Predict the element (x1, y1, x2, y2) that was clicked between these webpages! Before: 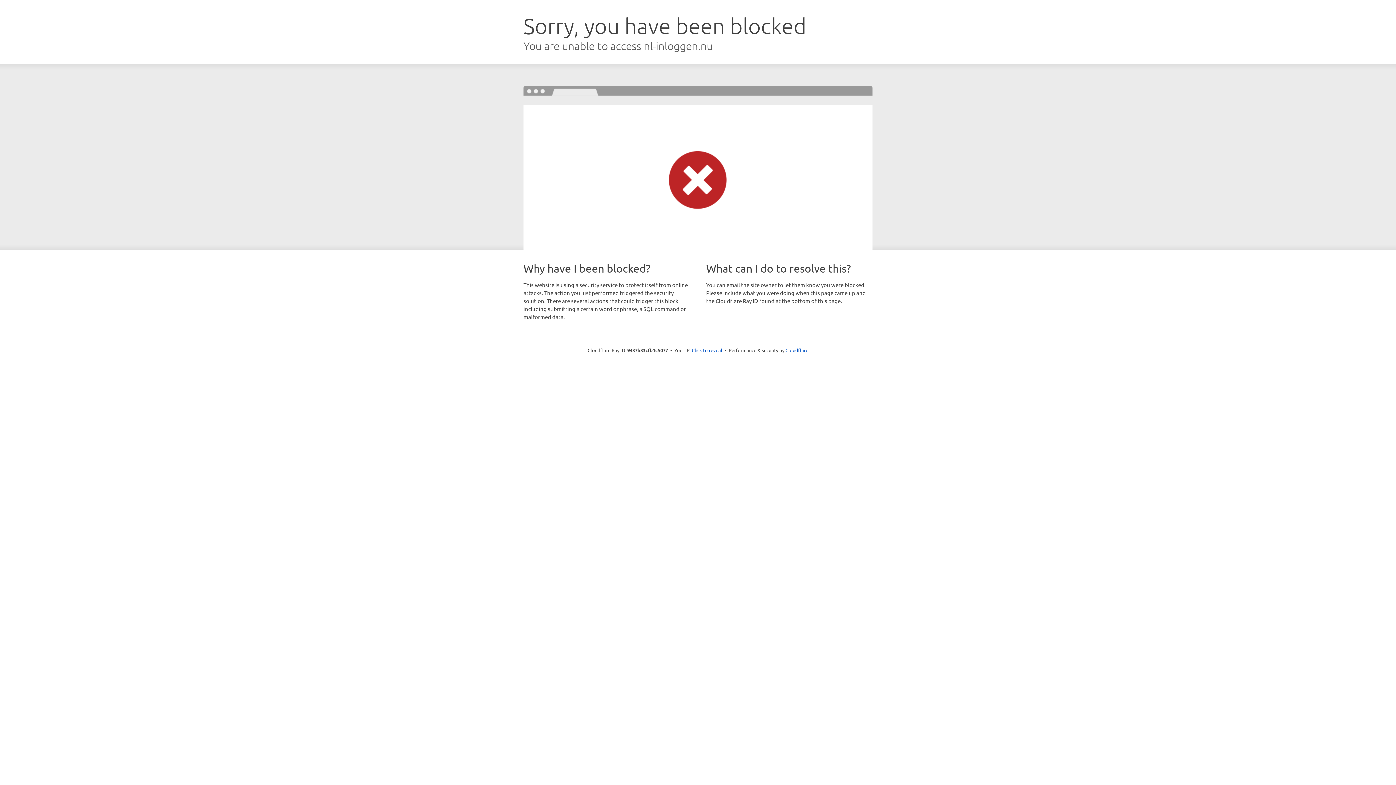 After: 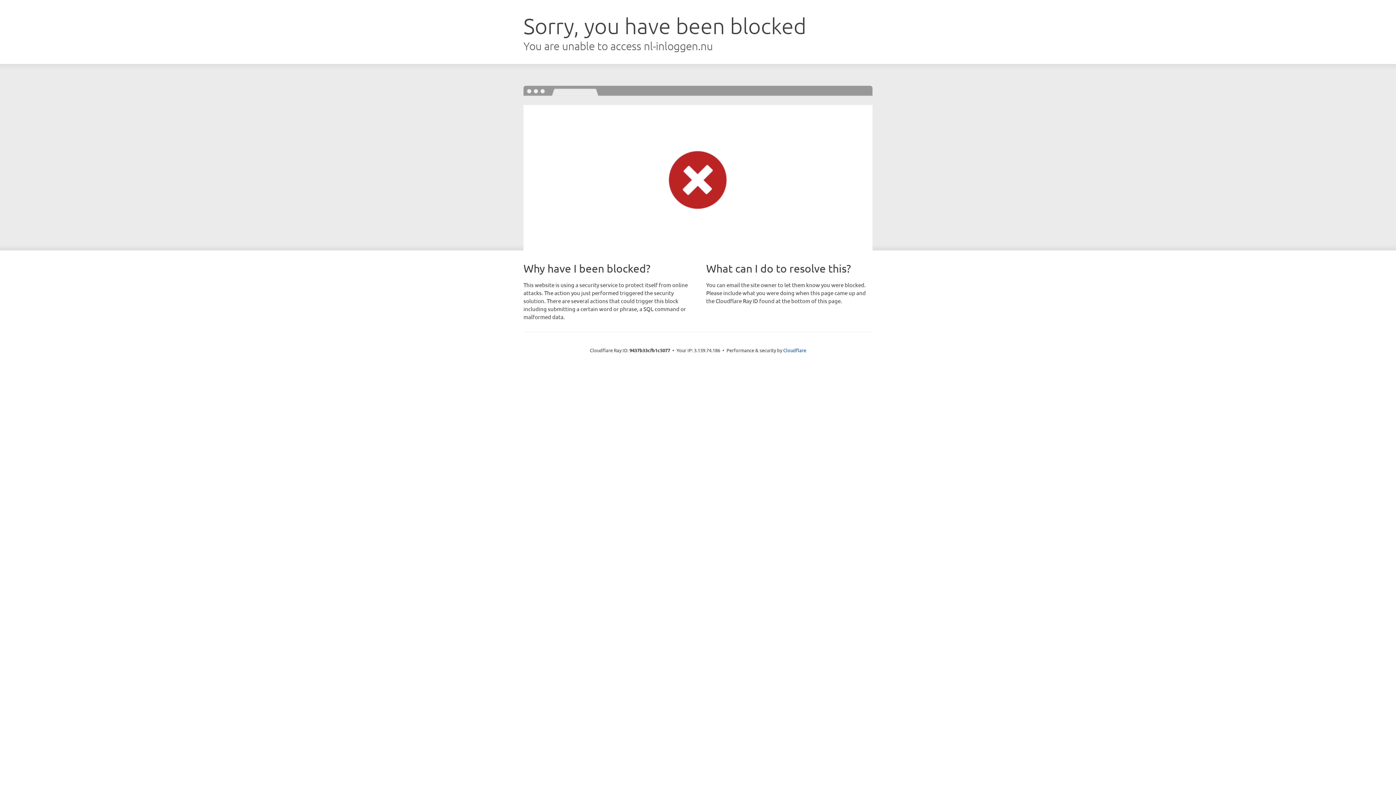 Action: label: Click to reveal bbox: (692, 346, 722, 353)